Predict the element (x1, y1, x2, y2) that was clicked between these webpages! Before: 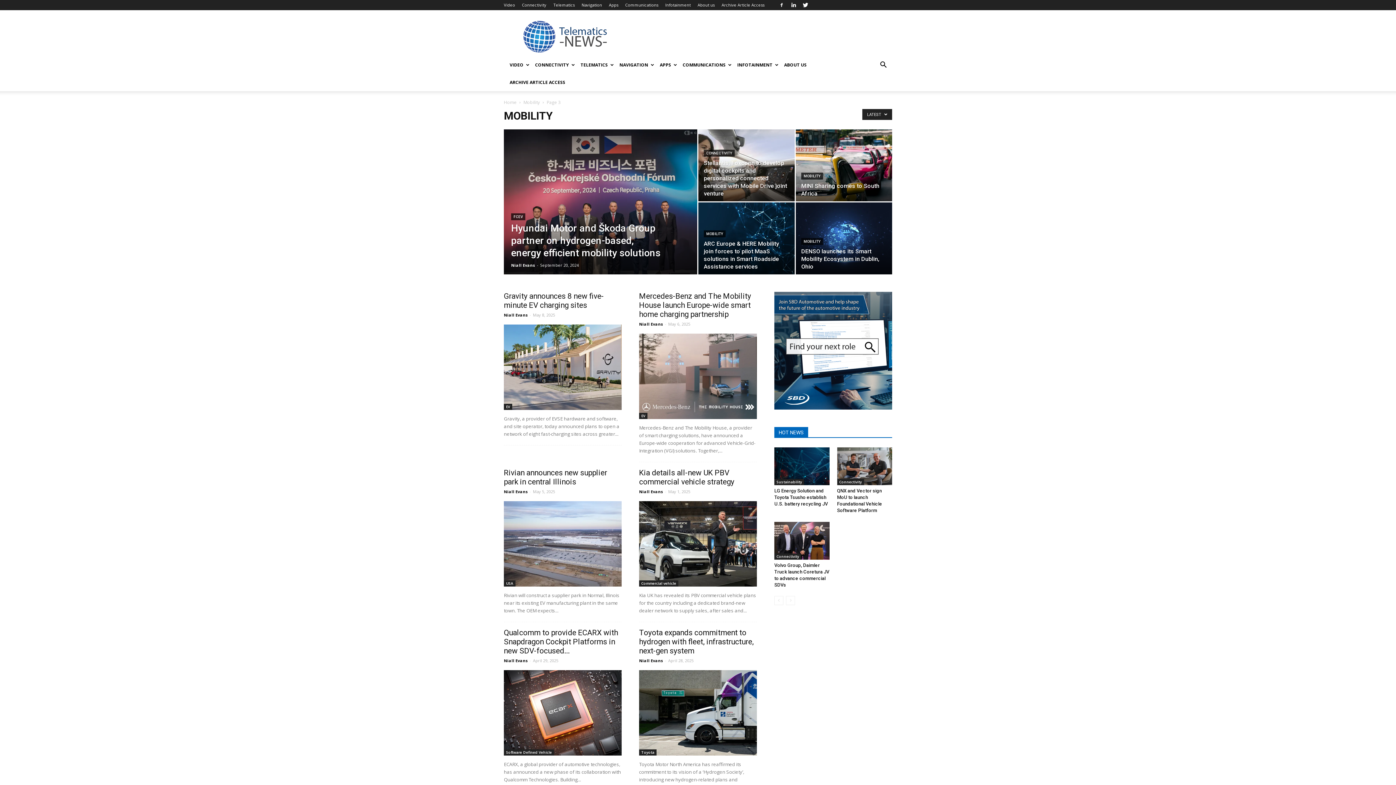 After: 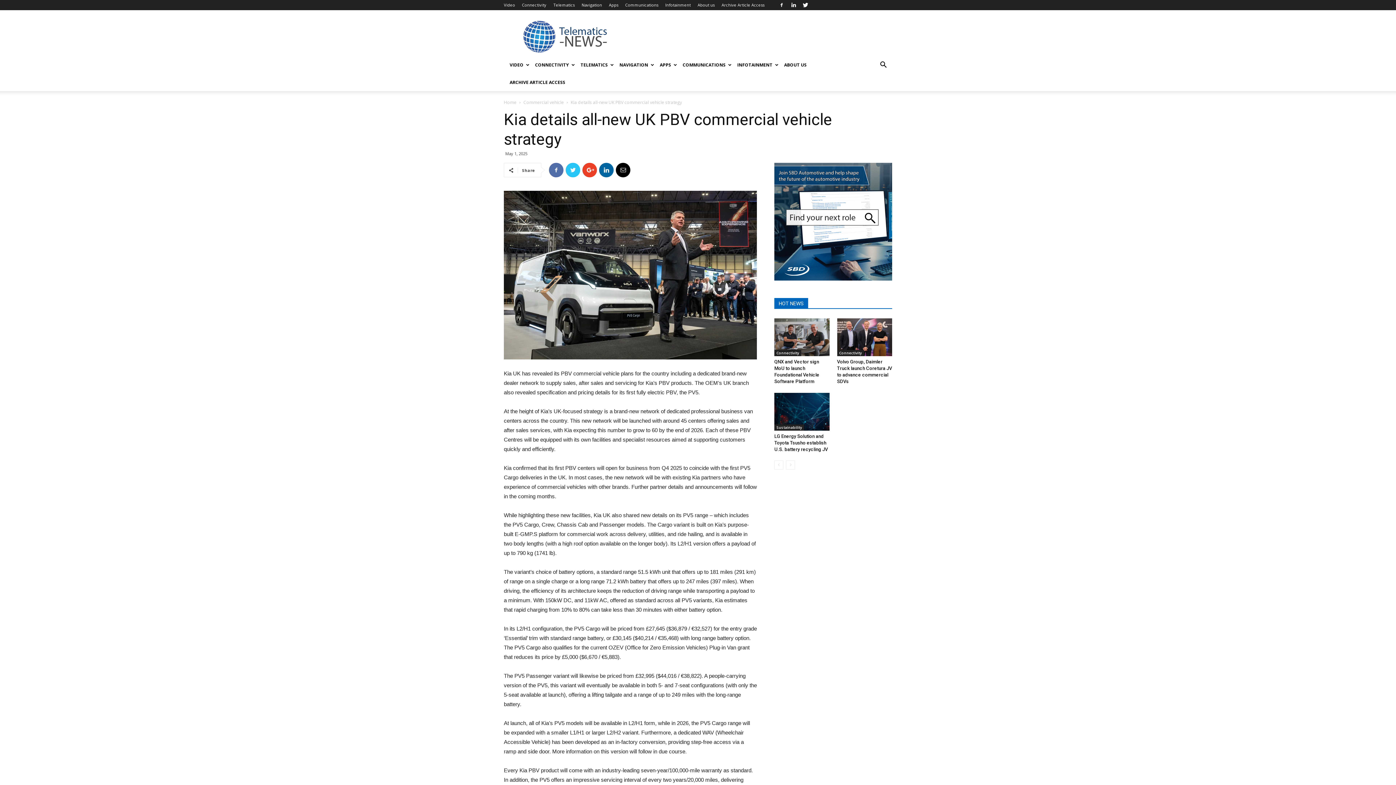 Action: bbox: (639, 468, 734, 486) label: Kia details all-new UK PBV commercial vehicle strategy